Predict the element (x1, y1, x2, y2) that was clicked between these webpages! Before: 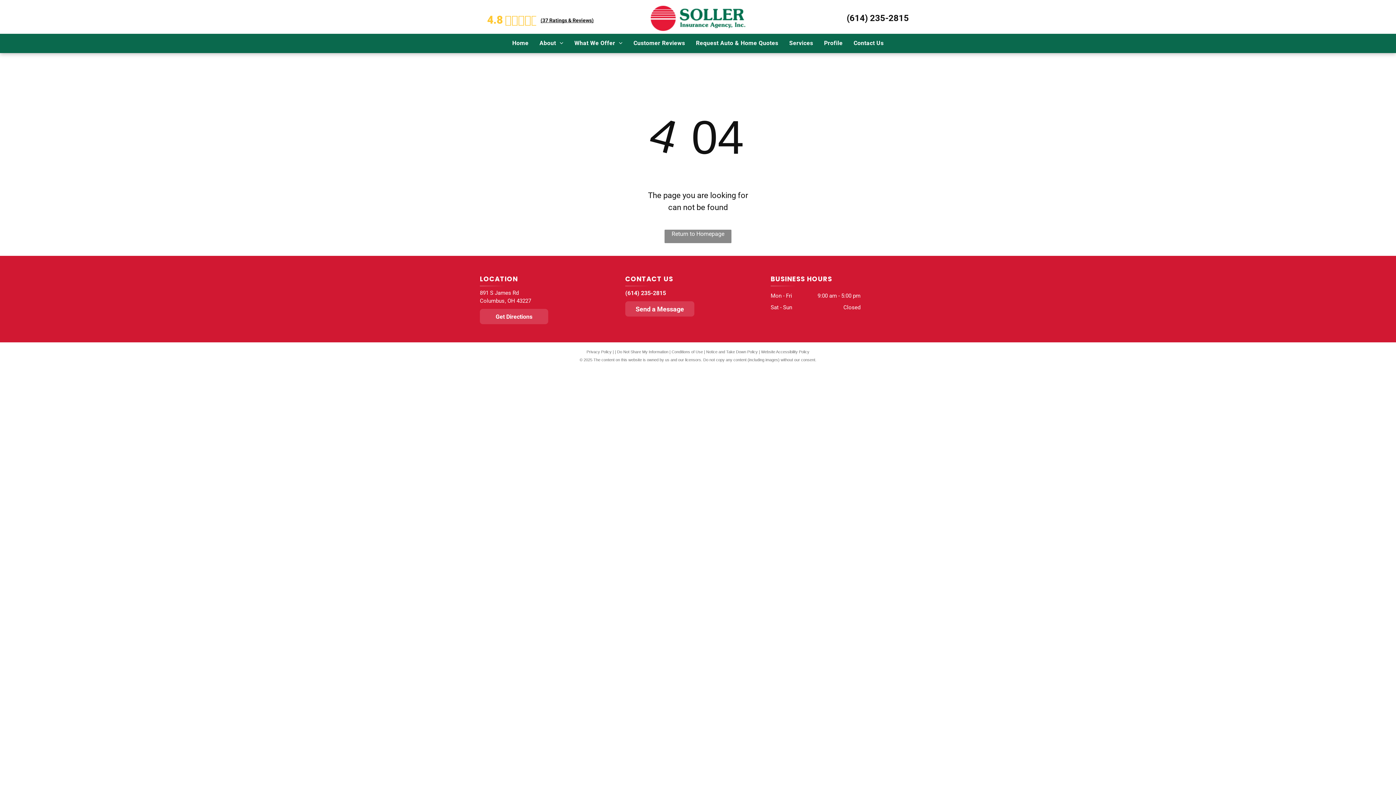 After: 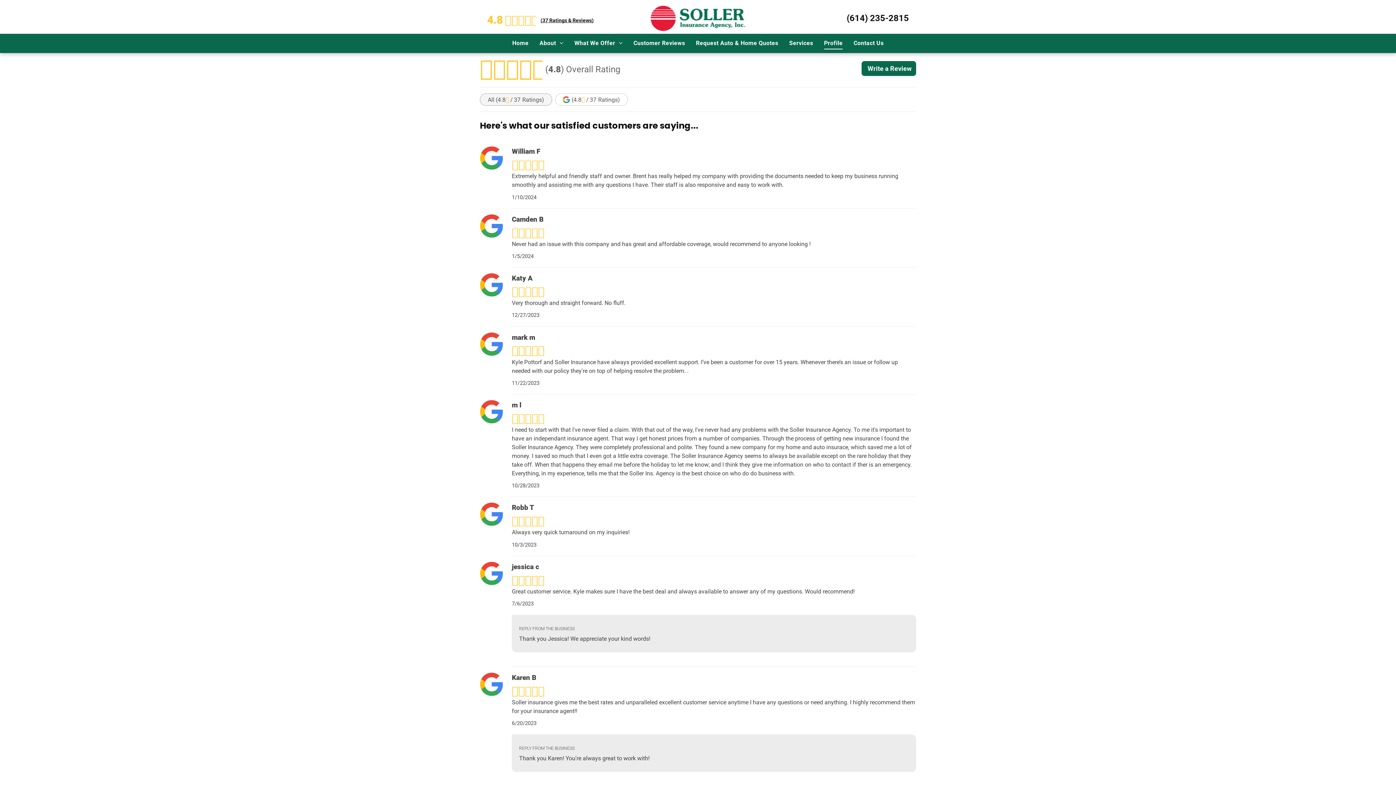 Action: bbox: (628, 37, 690, 49) label: Customer Reviews